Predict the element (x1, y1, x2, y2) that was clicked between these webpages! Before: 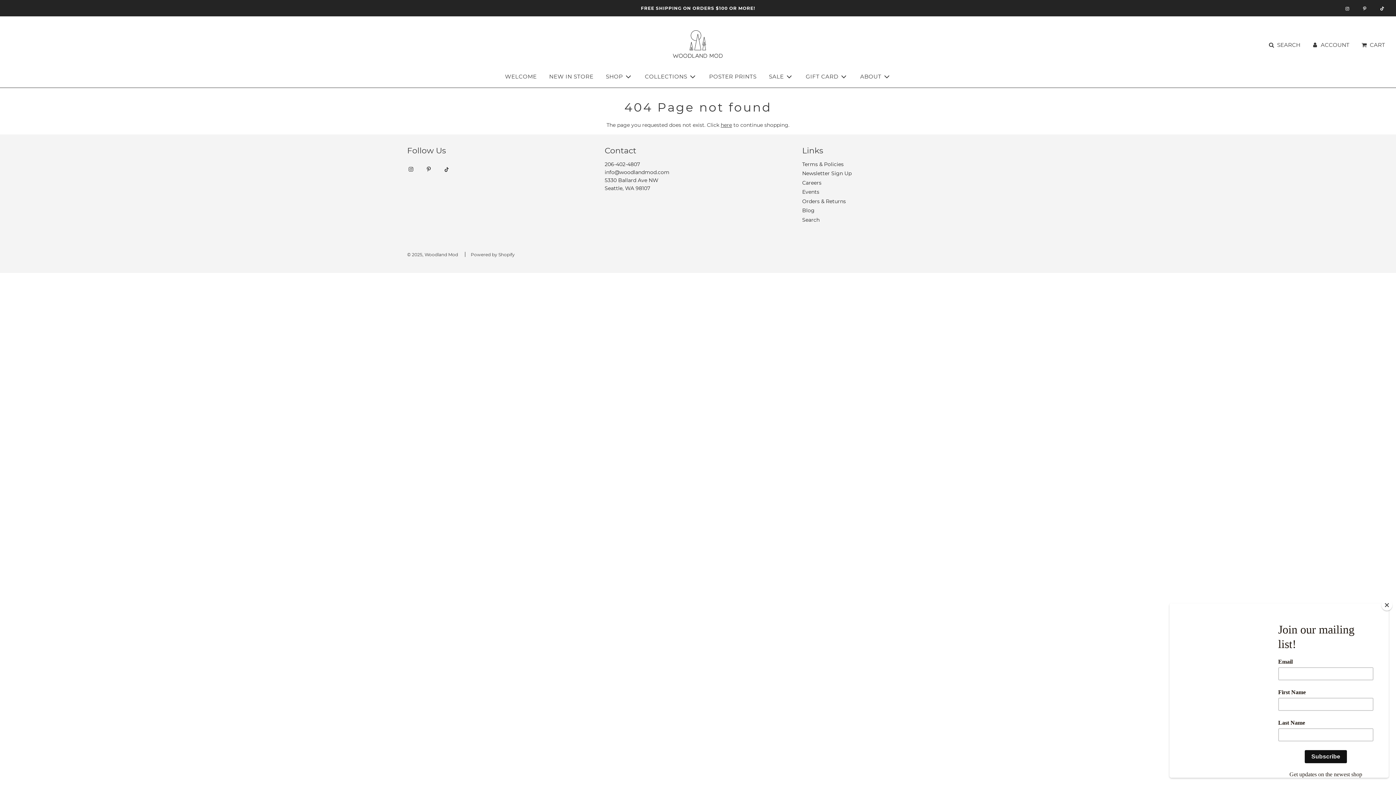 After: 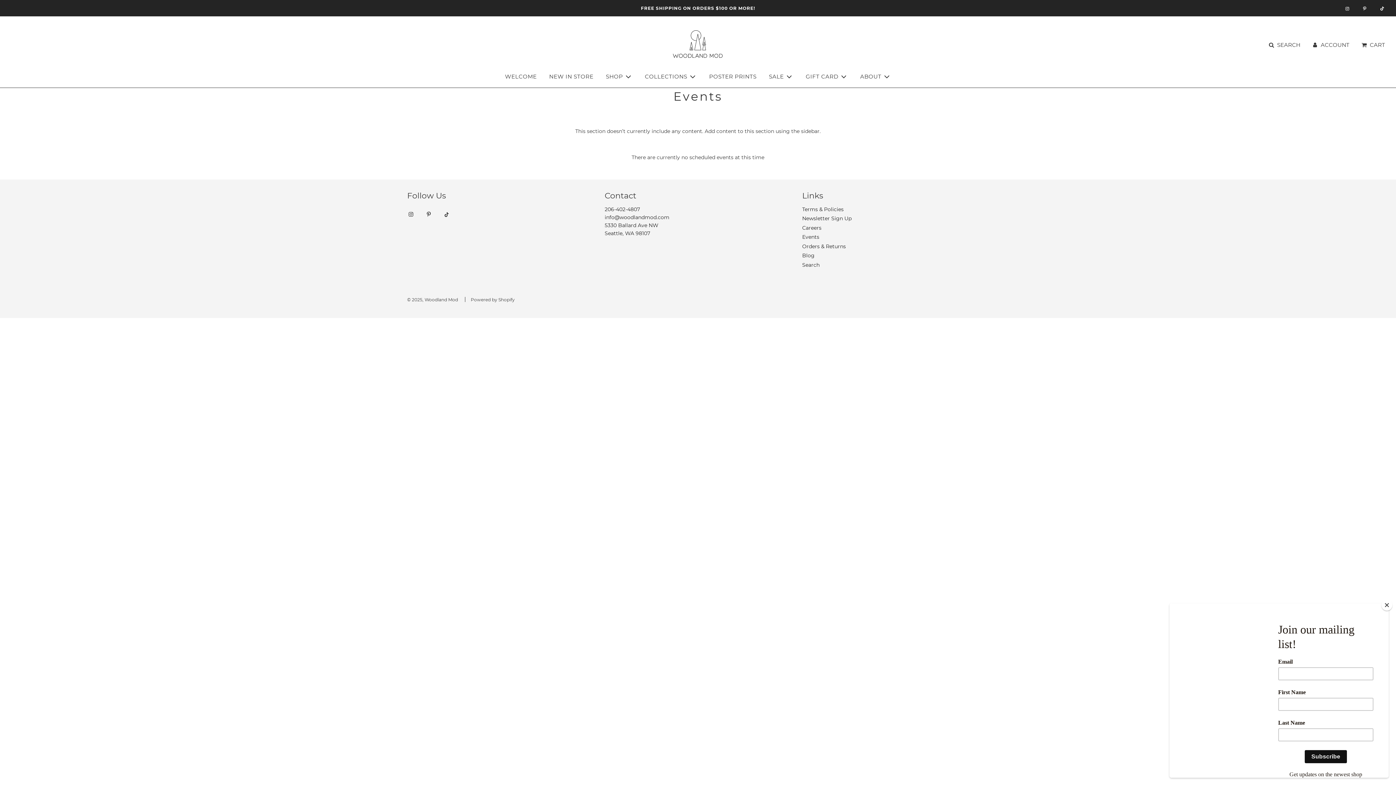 Action: label: Events bbox: (802, 188, 819, 195)